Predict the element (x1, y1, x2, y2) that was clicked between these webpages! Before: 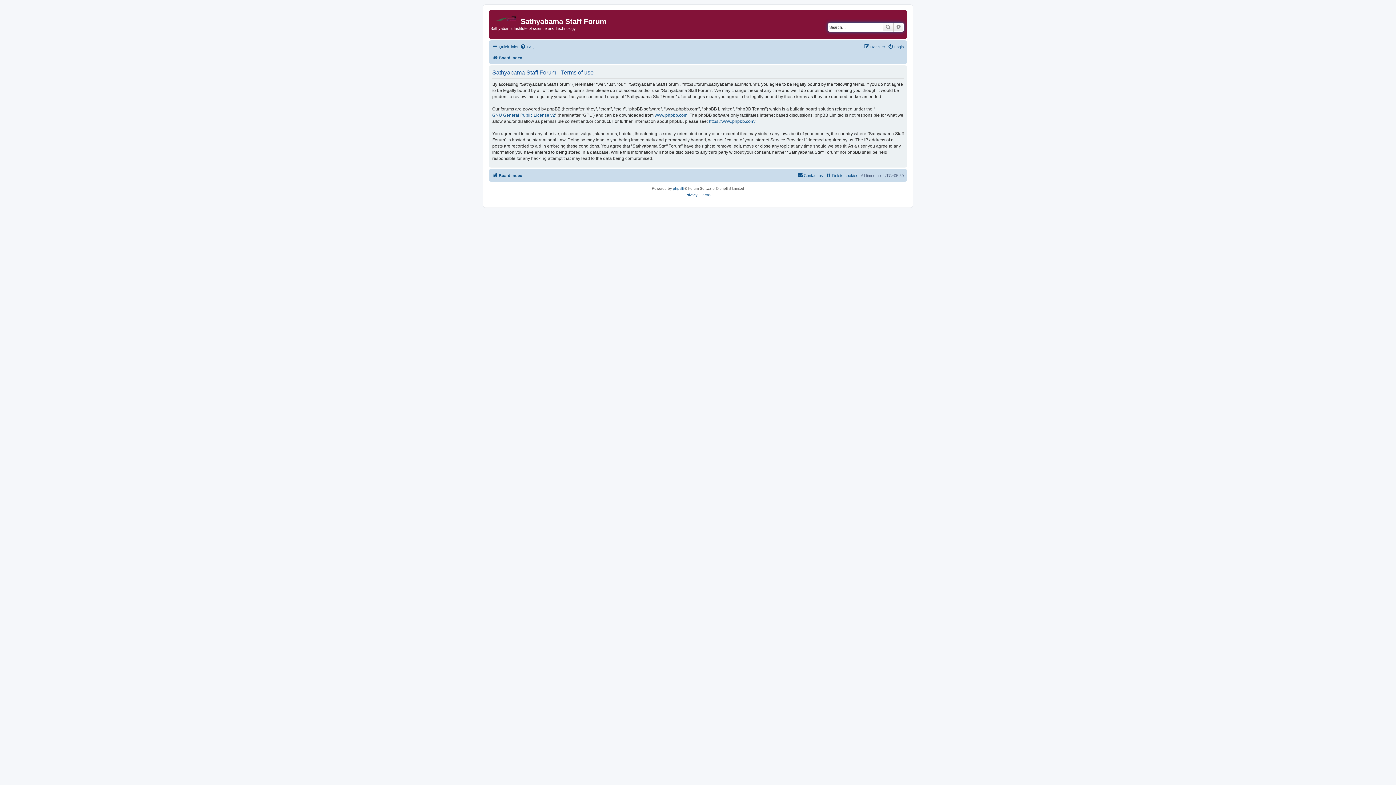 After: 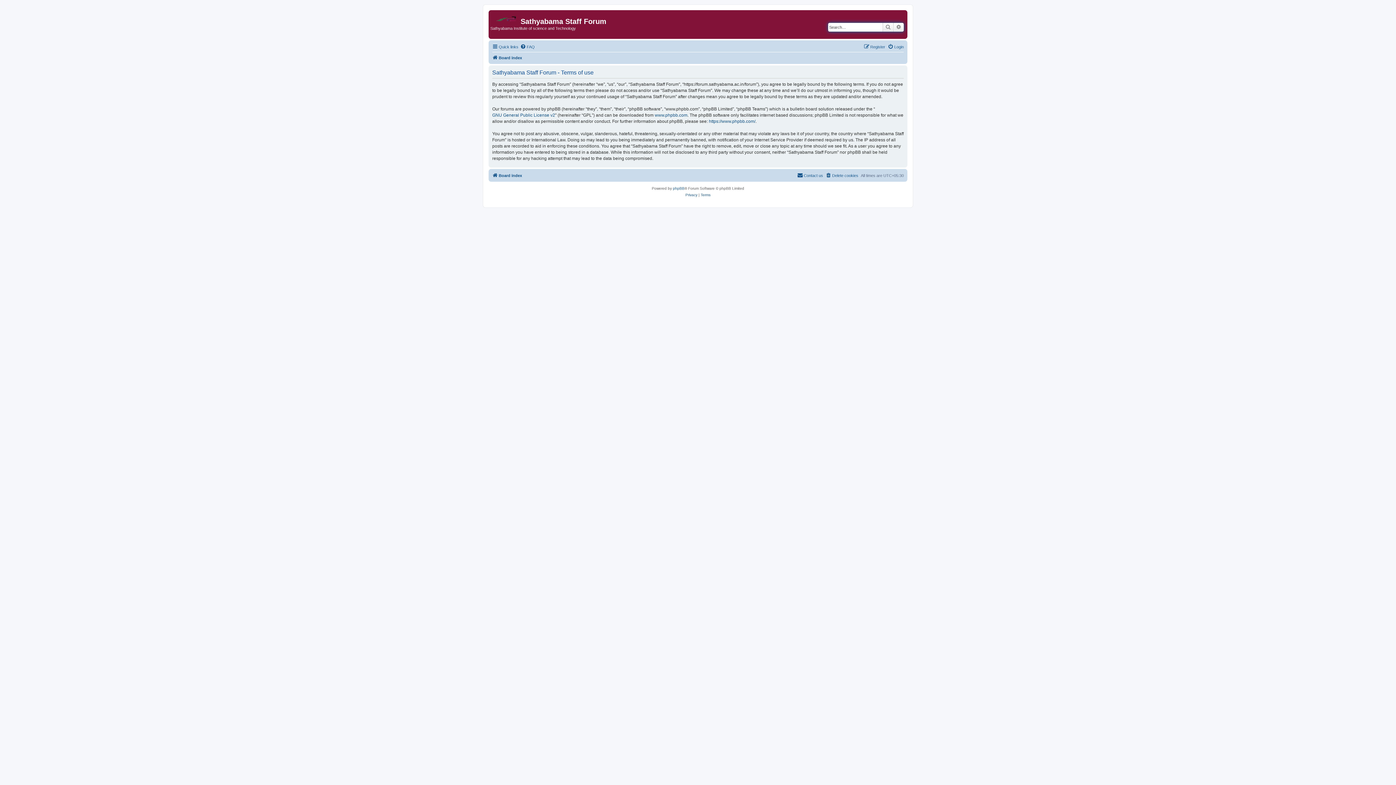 Action: label: Terms bbox: (700, 191, 710, 198)